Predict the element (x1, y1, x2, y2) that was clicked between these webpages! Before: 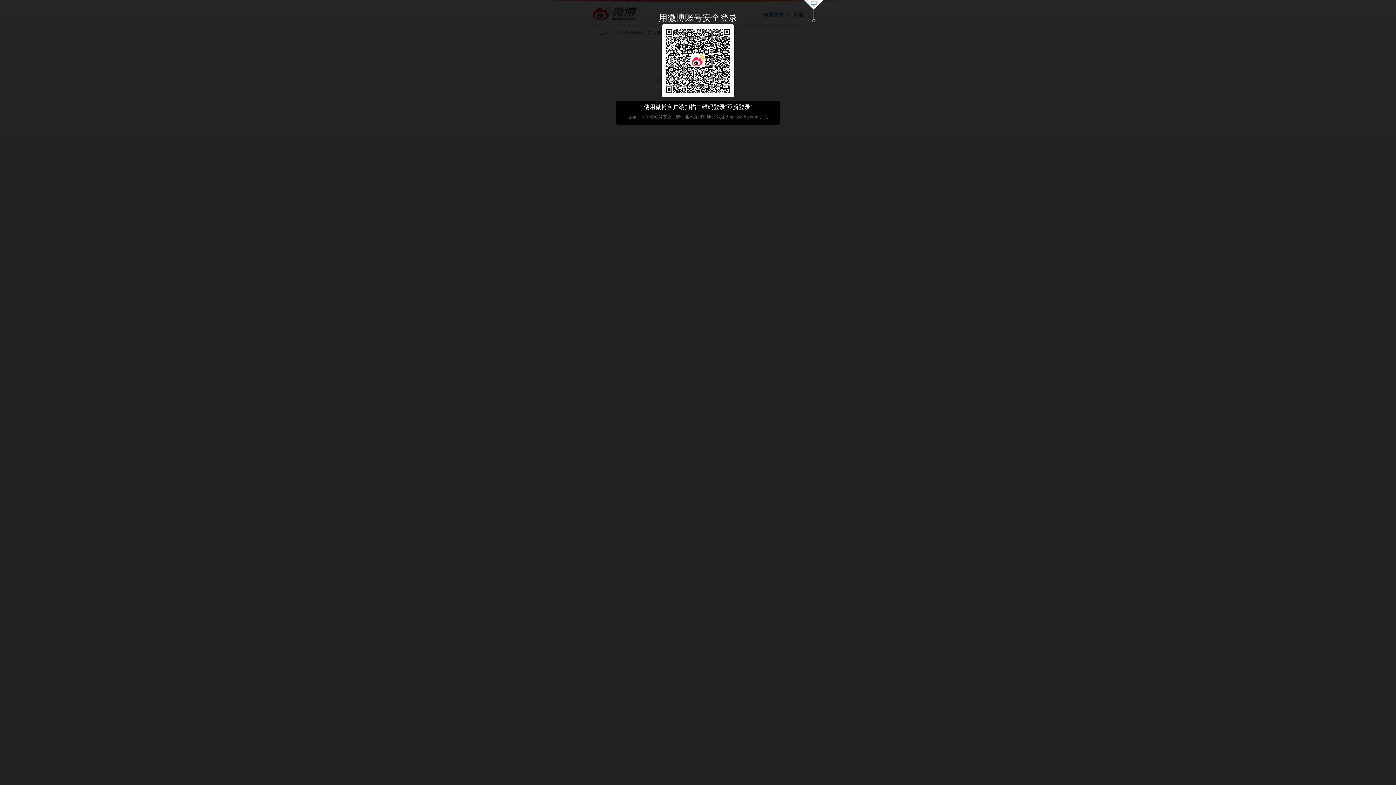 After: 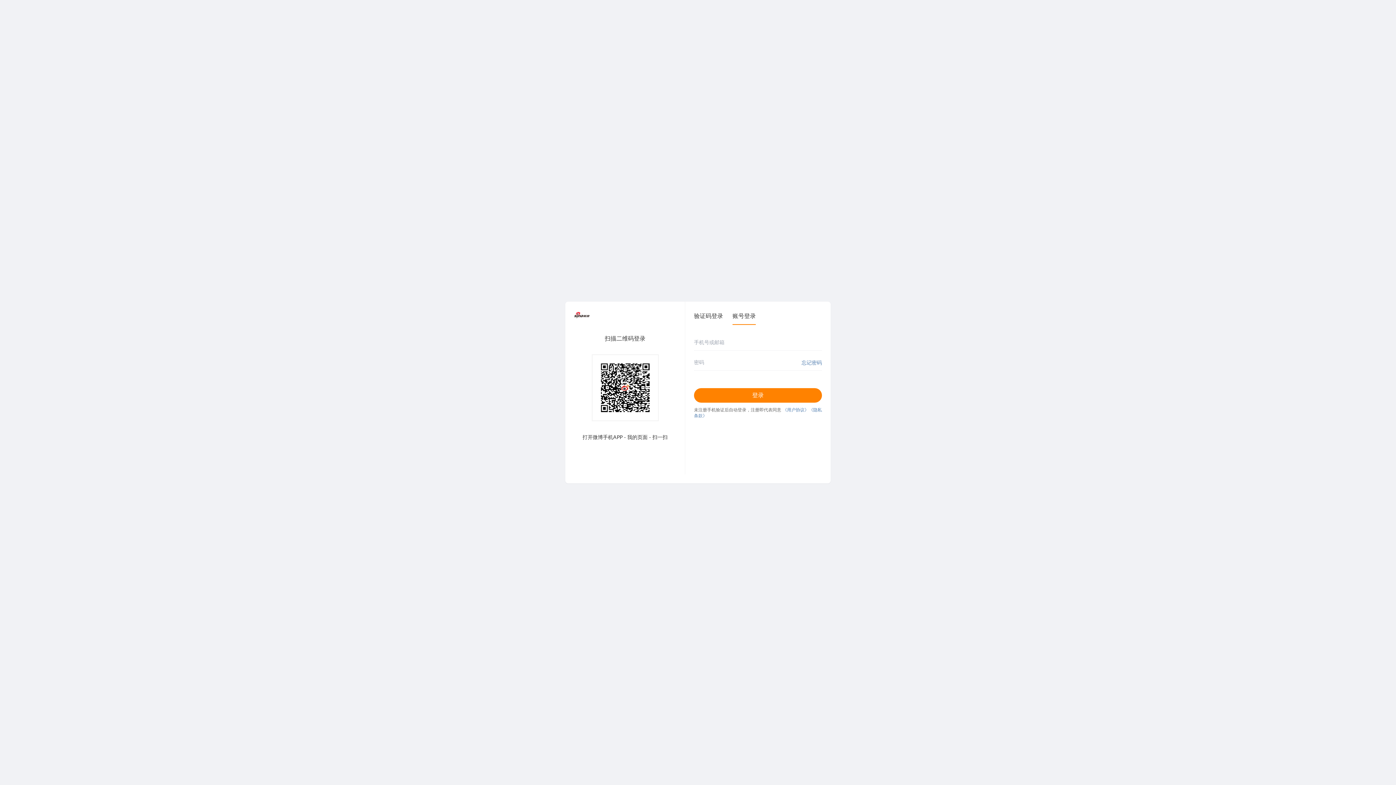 Action: bbox: (803, 0, 824, 23)